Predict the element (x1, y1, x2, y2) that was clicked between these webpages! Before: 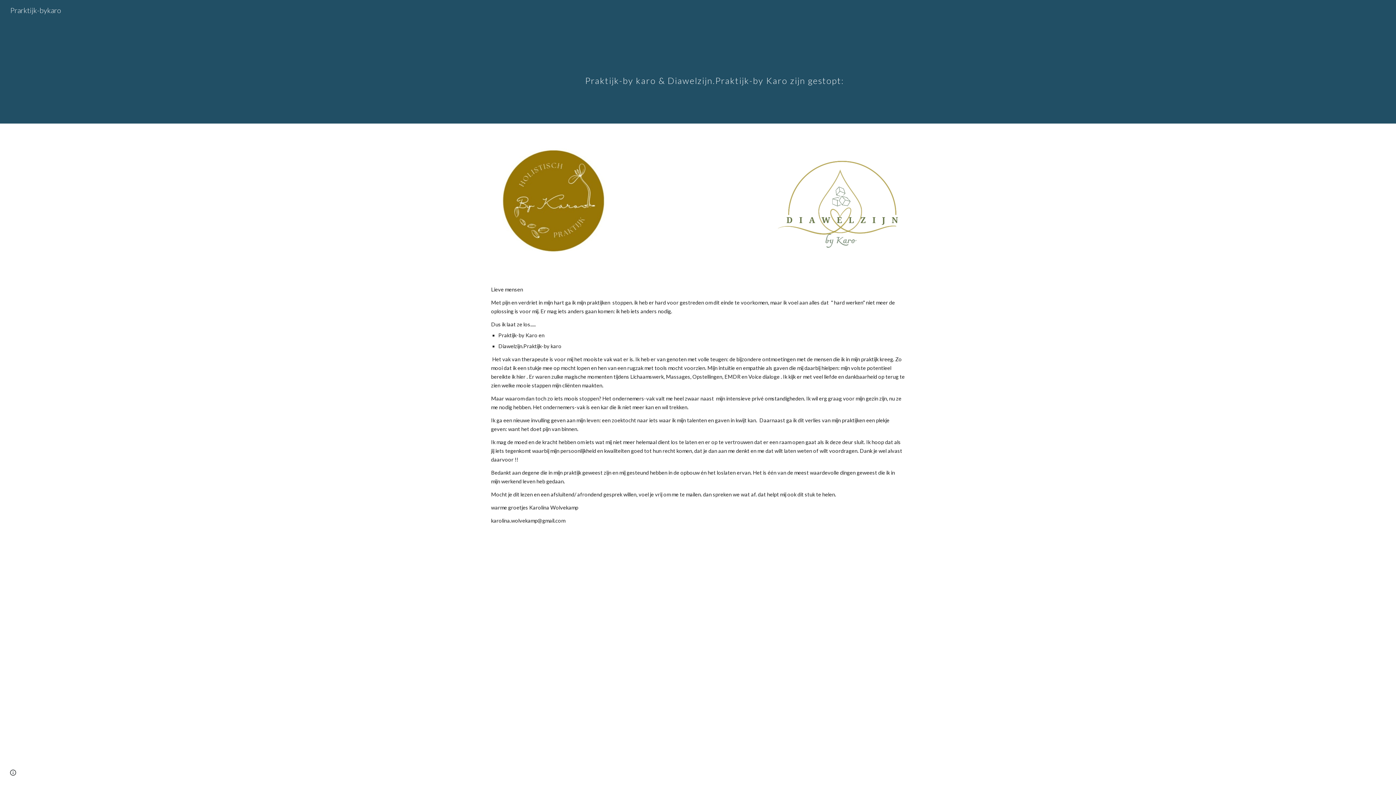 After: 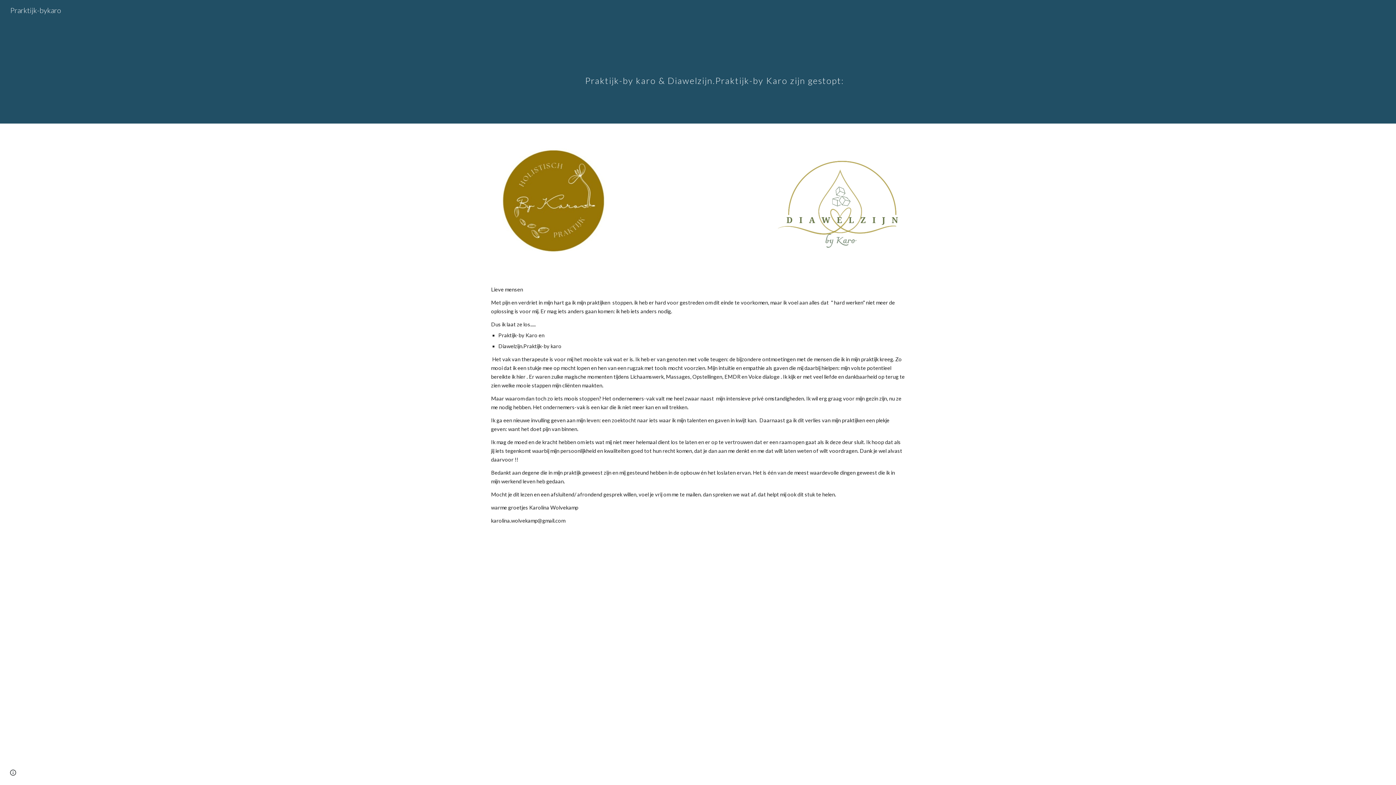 Action: label: Prarktijk-bykaro bbox: (5, 4, 65, 13)